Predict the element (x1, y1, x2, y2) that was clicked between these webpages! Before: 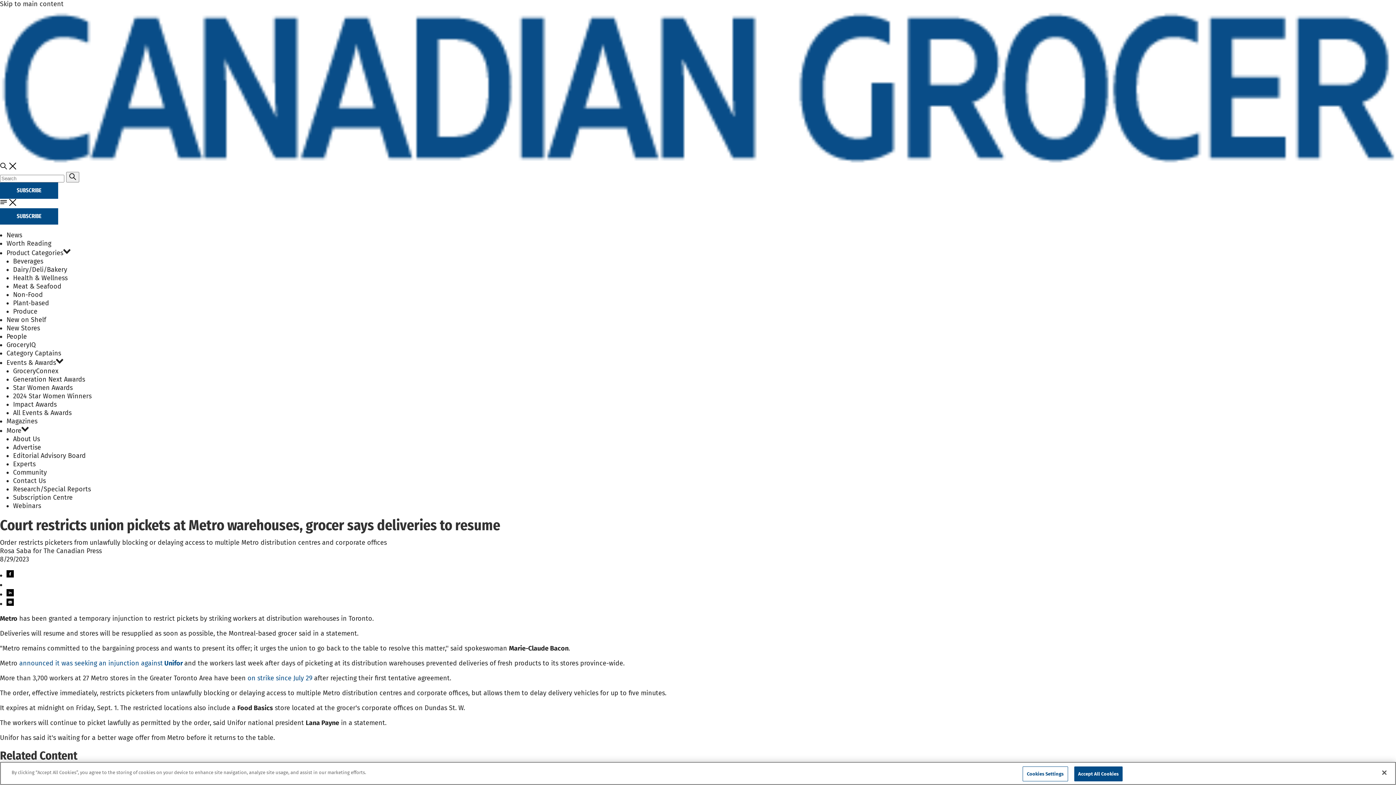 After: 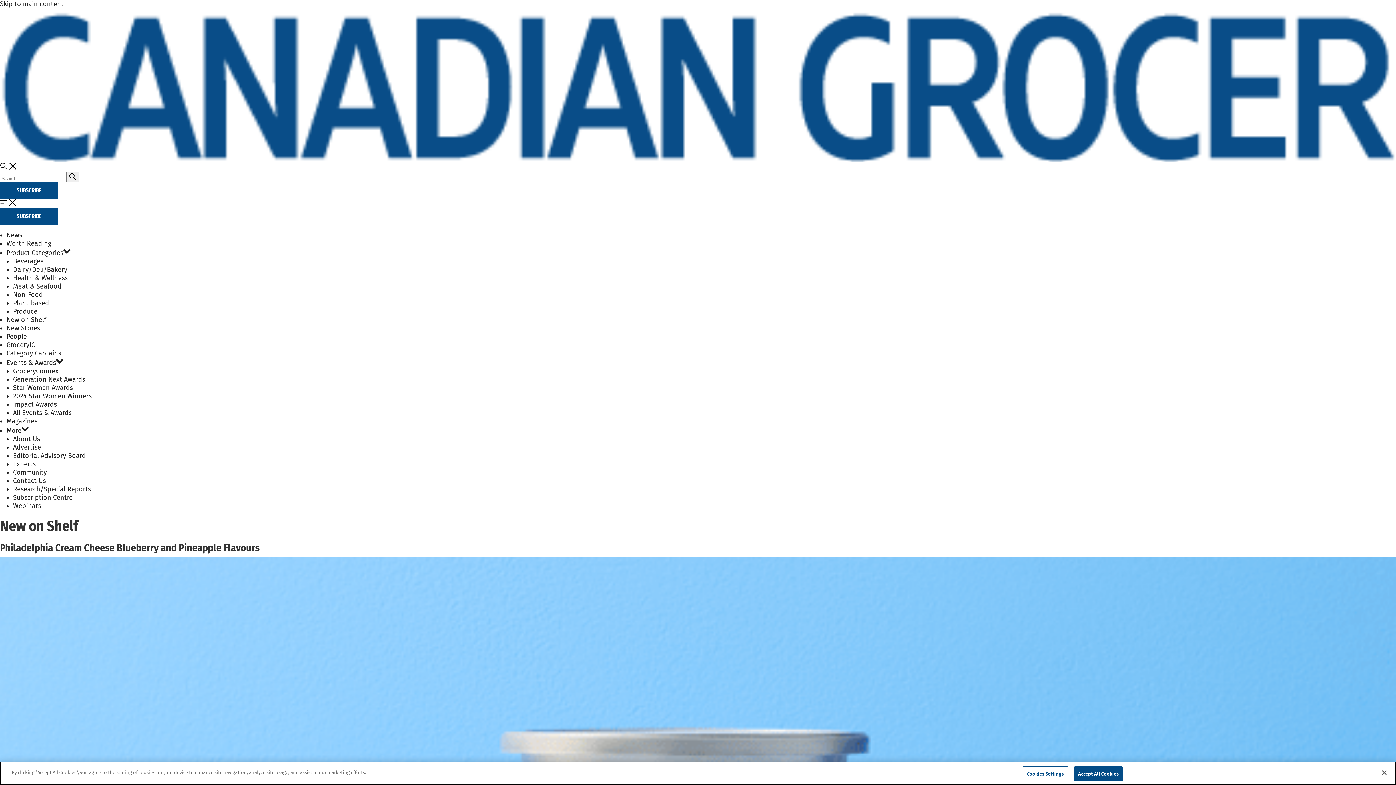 Action: bbox: (6, 316, 46, 324) label: New on Shelf